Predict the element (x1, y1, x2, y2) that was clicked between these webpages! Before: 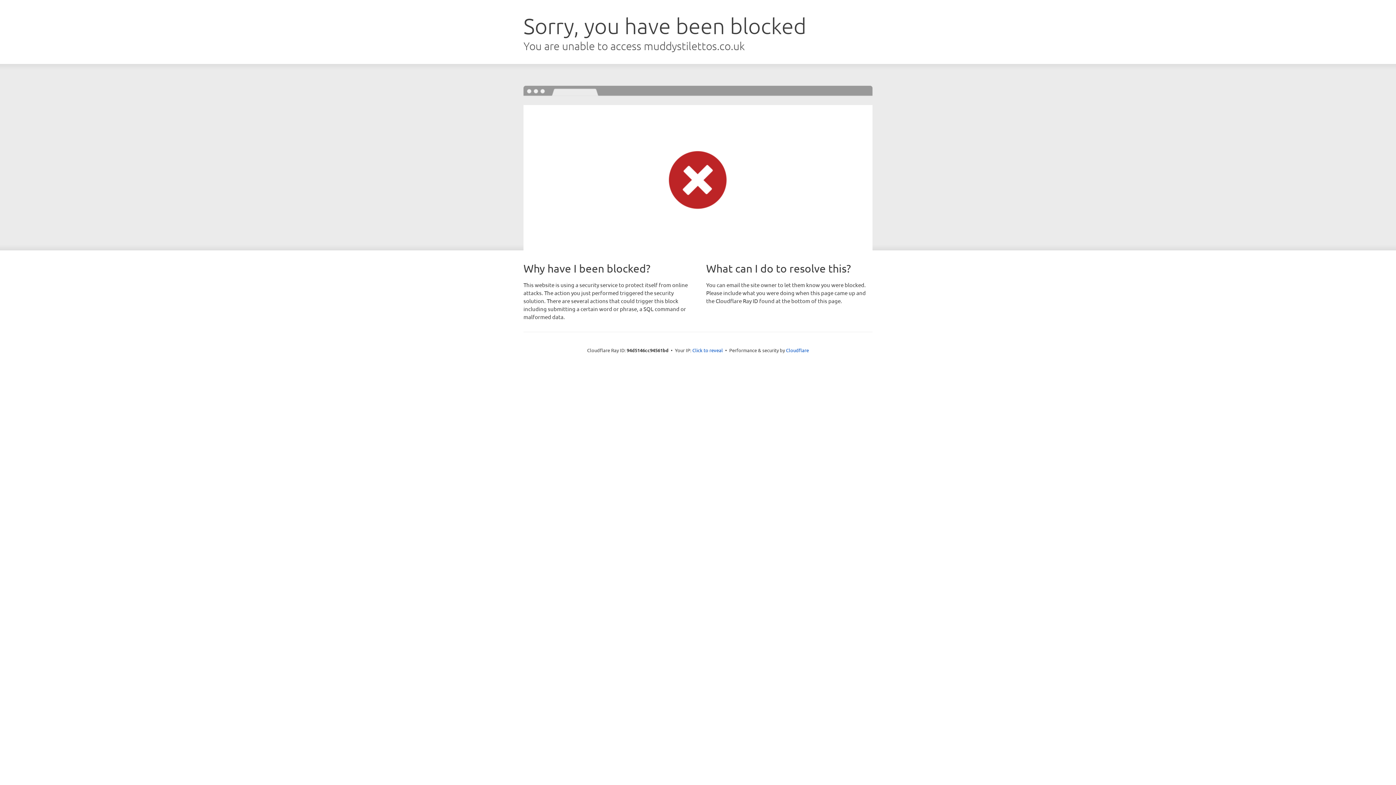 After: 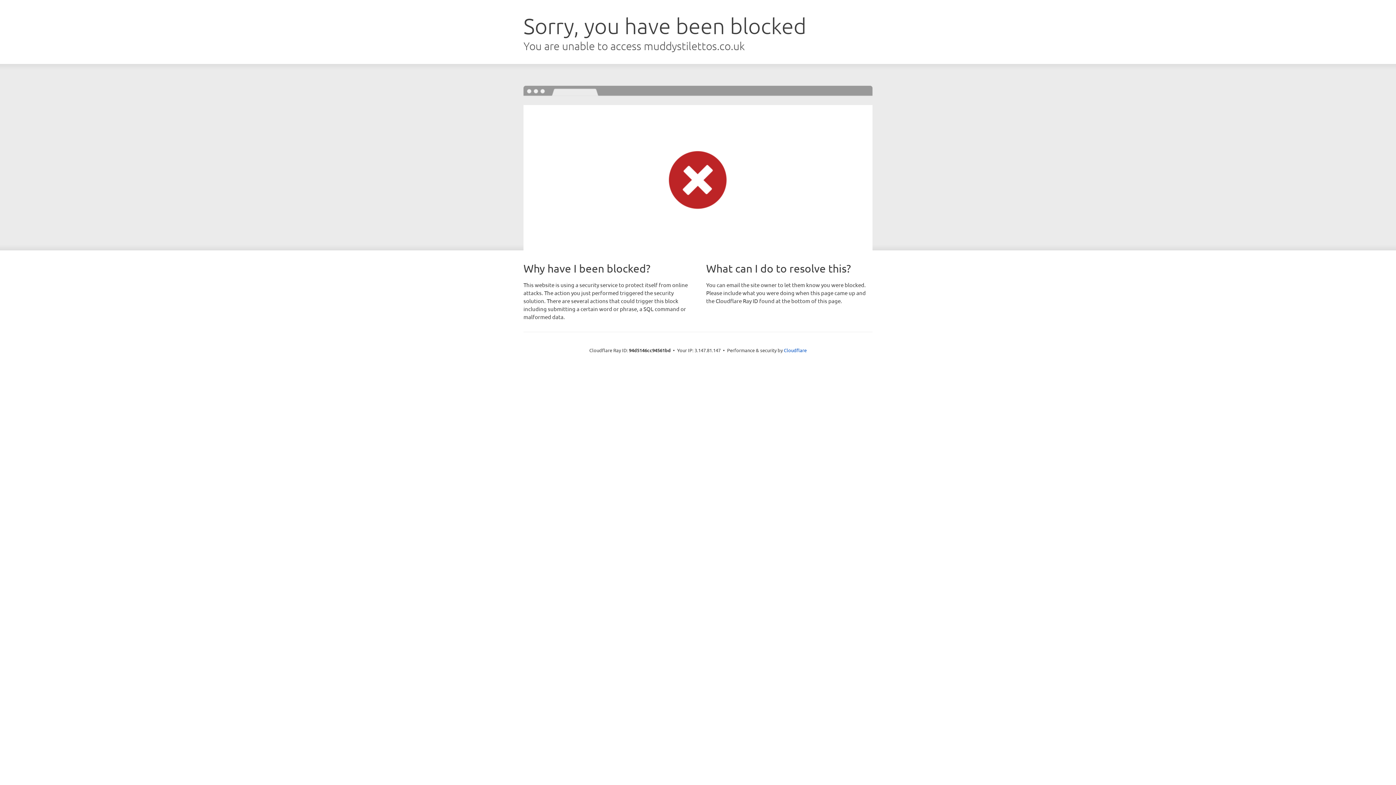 Action: bbox: (692, 346, 723, 353) label: Click to reveal